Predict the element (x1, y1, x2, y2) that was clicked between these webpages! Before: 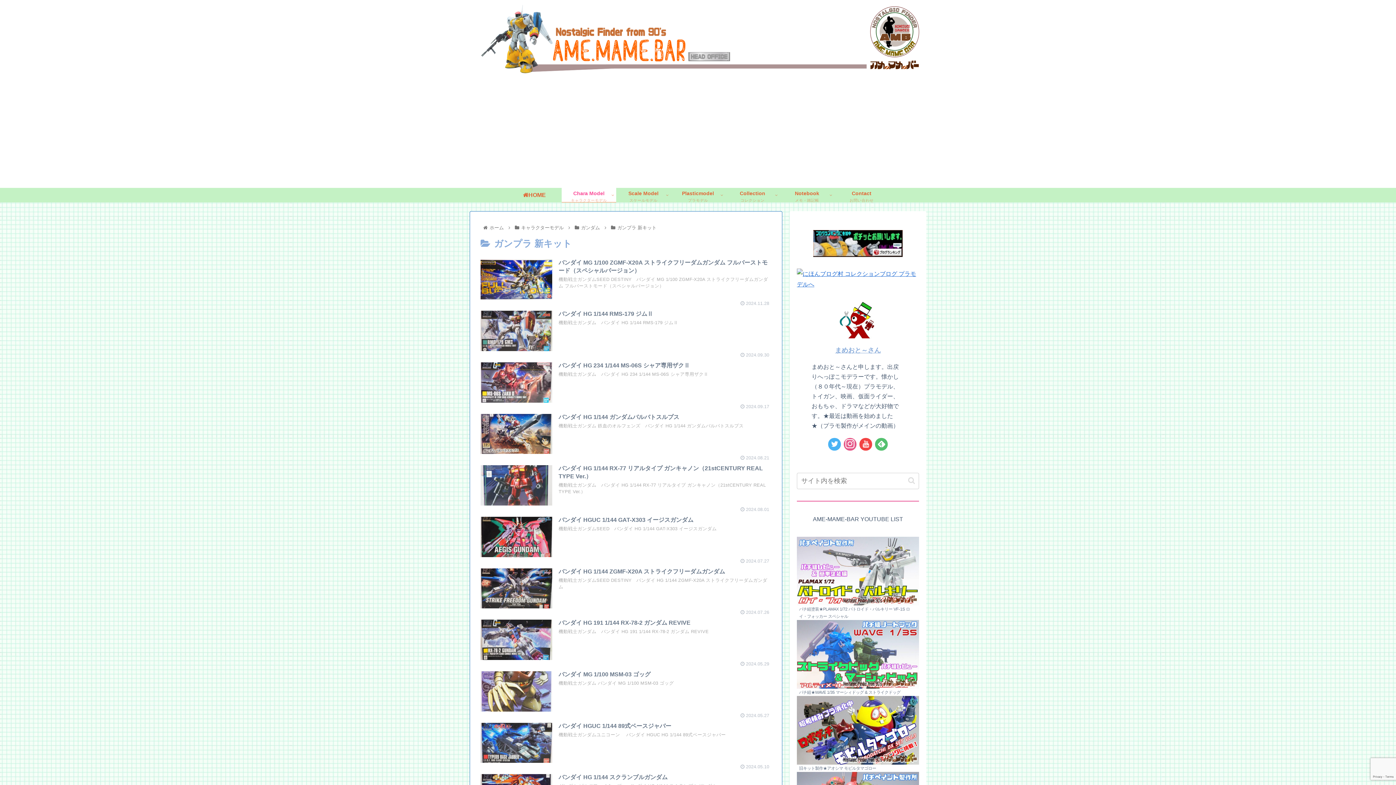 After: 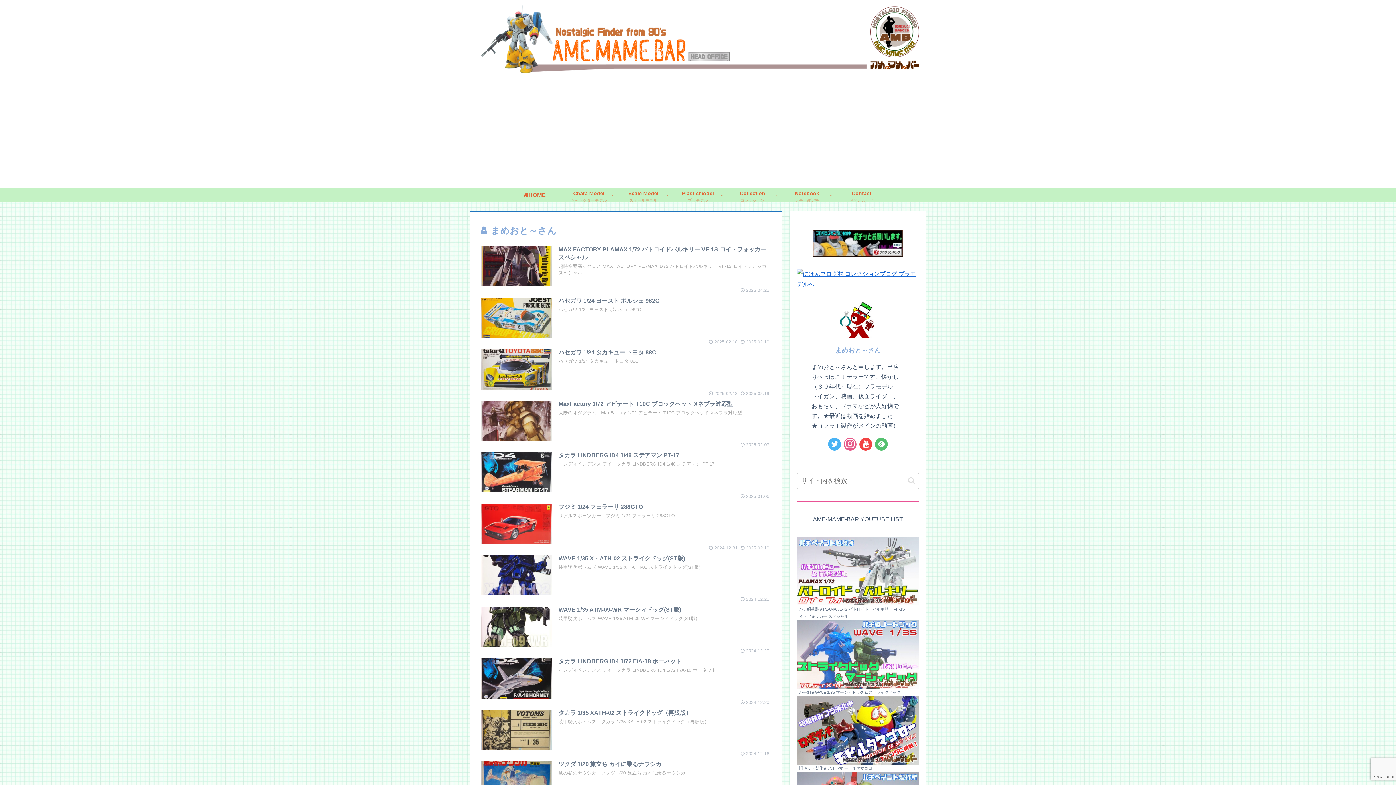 Action: bbox: (835, 346, 881, 354) label: まめおと～さん